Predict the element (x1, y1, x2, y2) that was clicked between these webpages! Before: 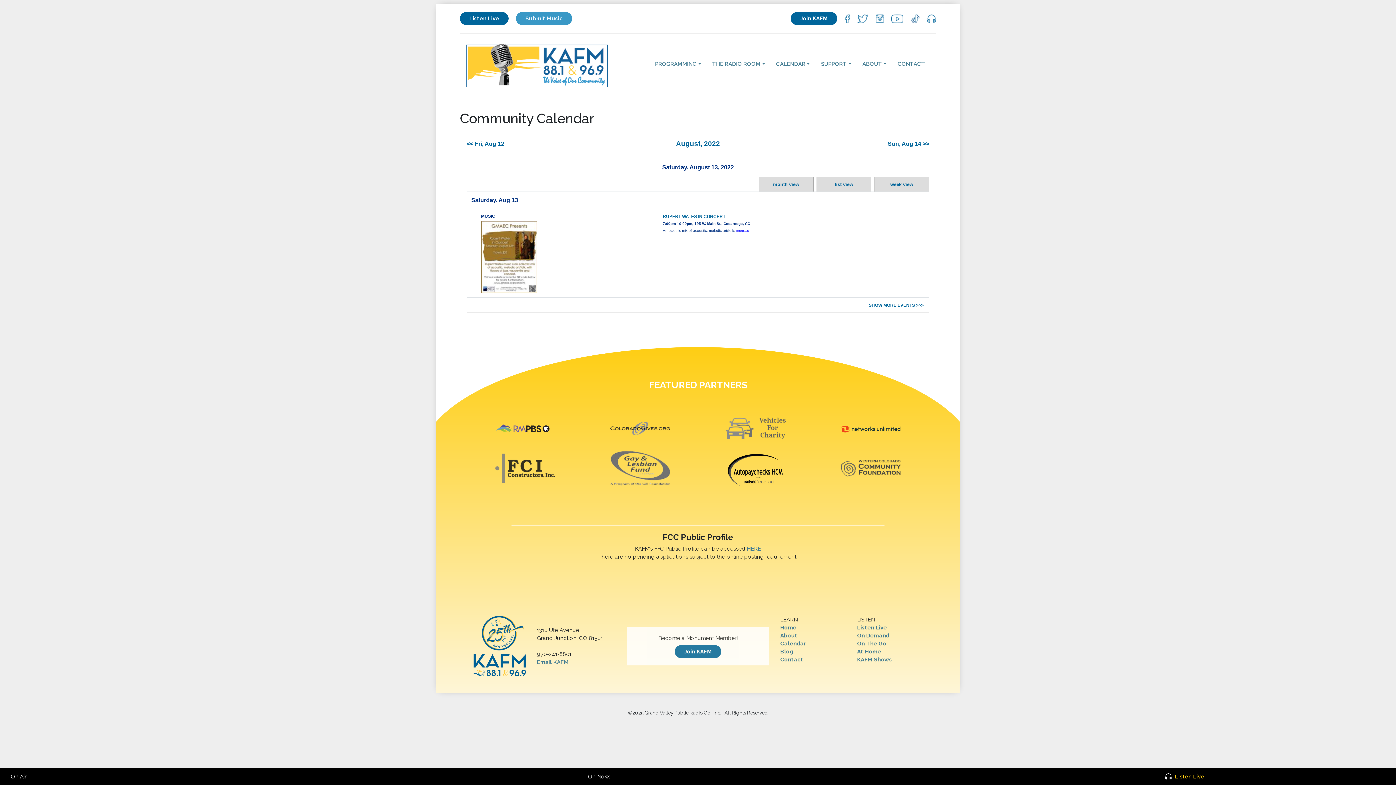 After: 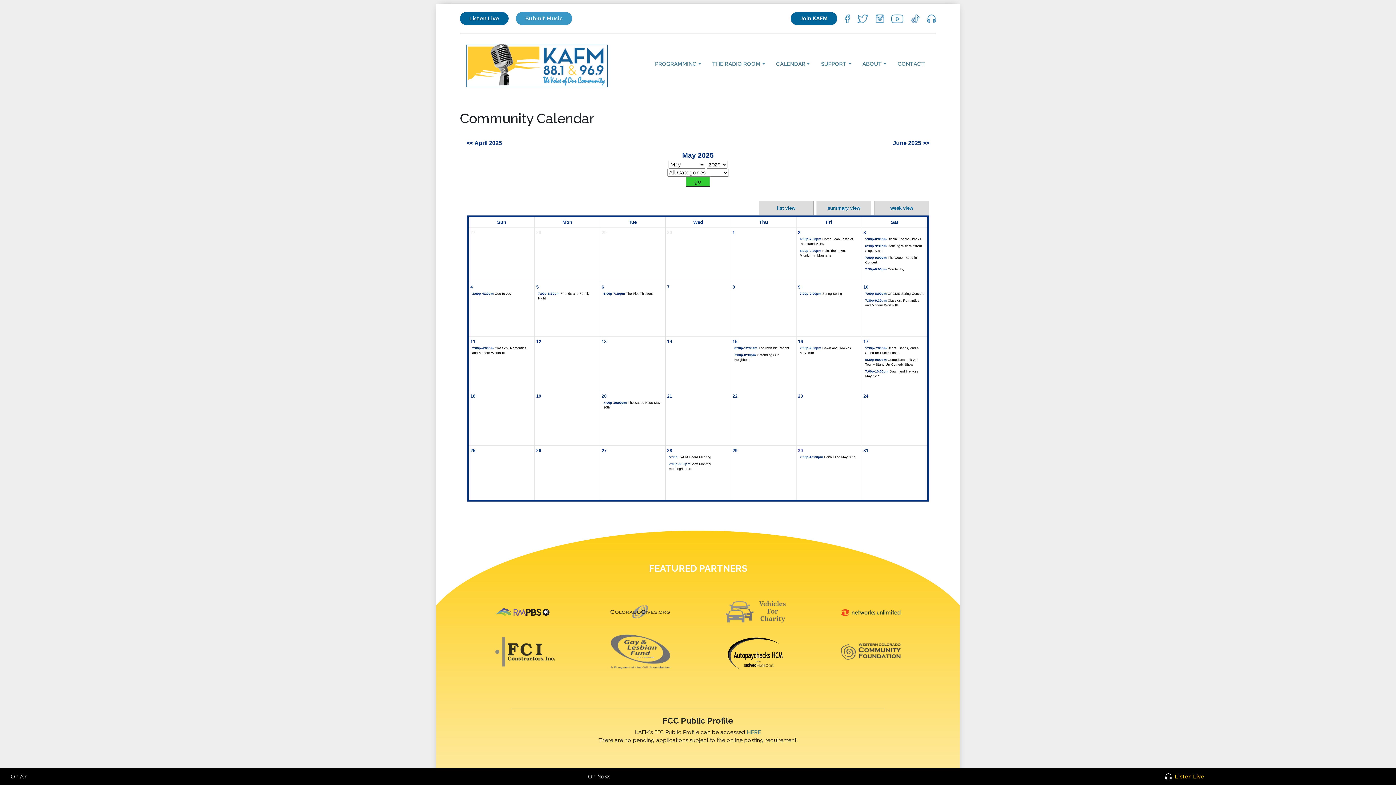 Action: label: Calendar bbox: (780, 640, 806, 647)